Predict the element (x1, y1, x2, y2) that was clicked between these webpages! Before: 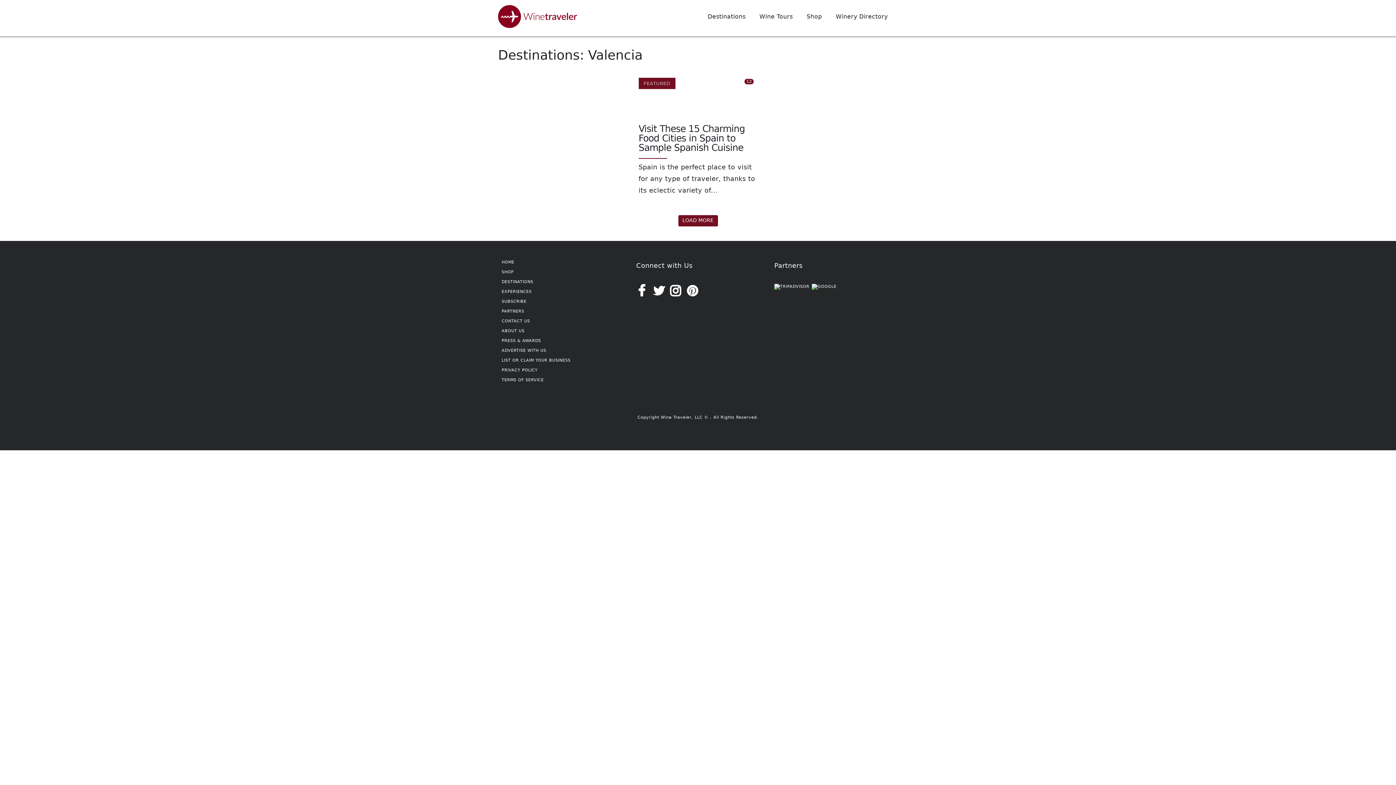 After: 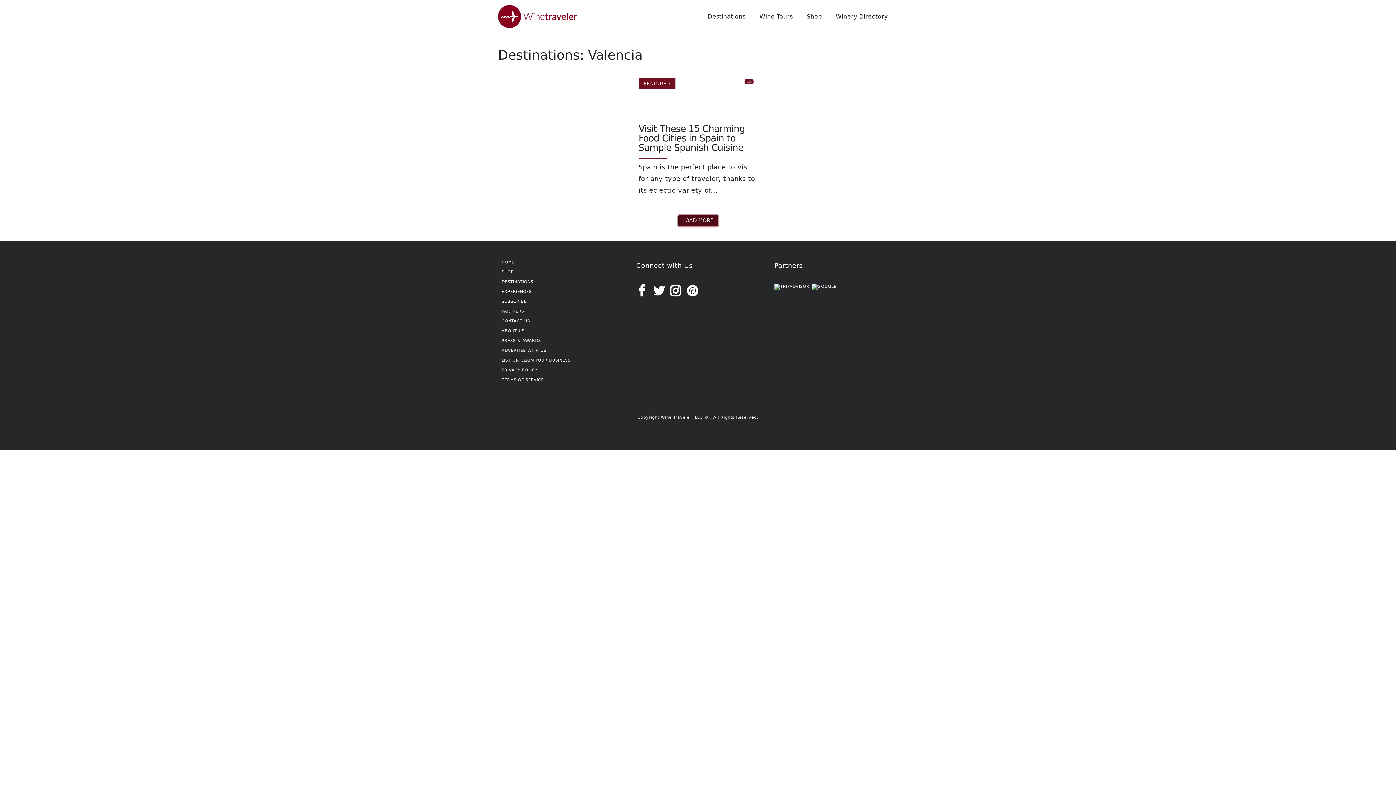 Action: label: LOAD MORE bbox: (678, 215, 718, 226)